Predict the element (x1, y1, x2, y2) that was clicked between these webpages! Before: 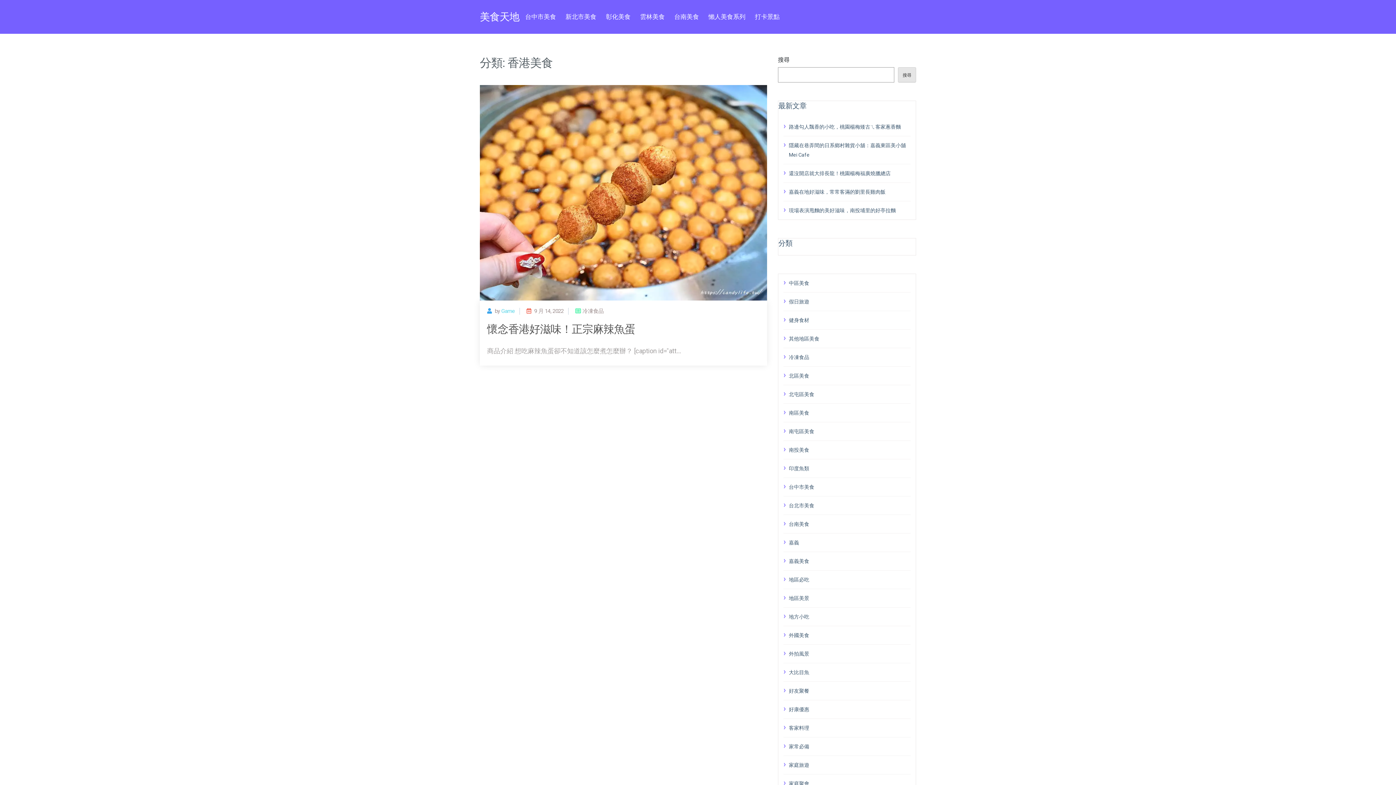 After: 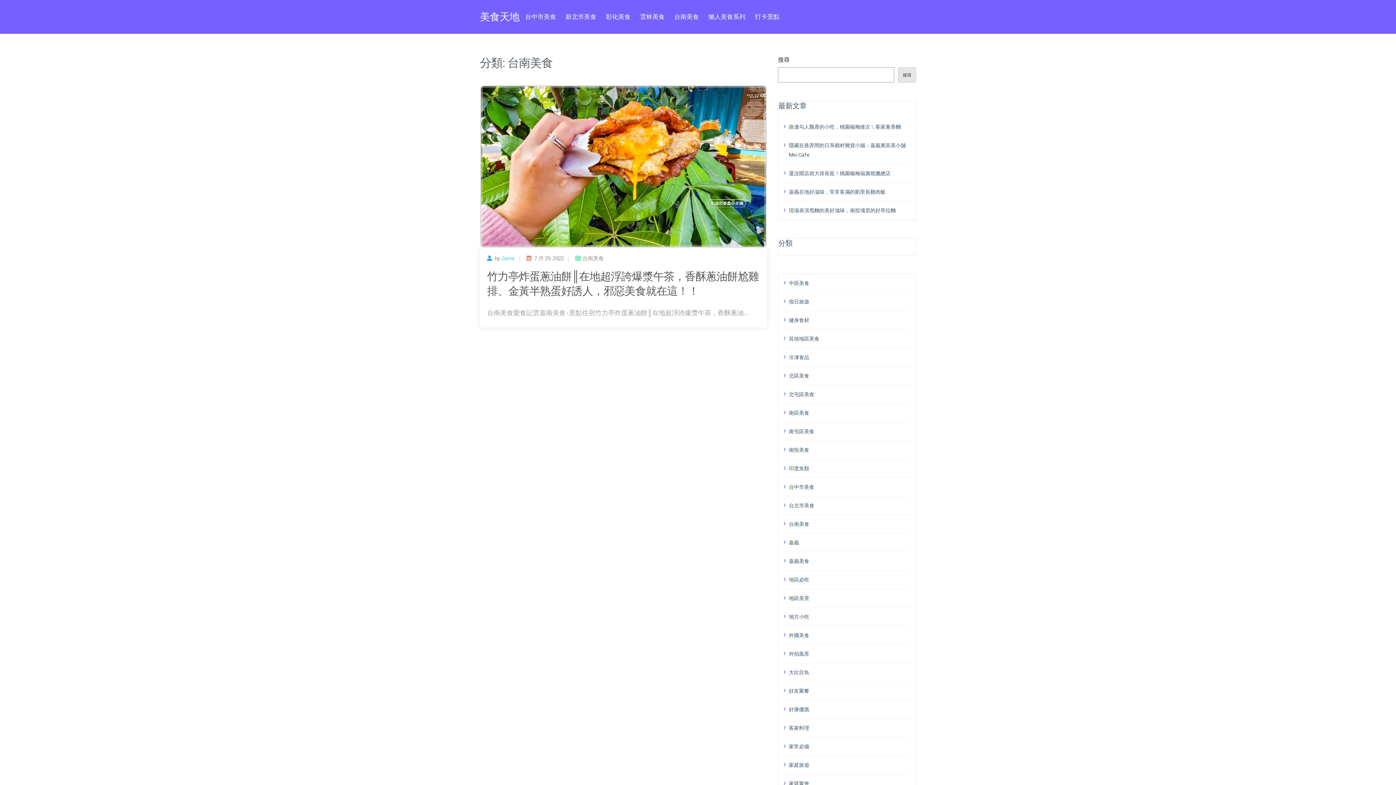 Action: label: 台南美食 bbox: (789, 519, 910, 529)